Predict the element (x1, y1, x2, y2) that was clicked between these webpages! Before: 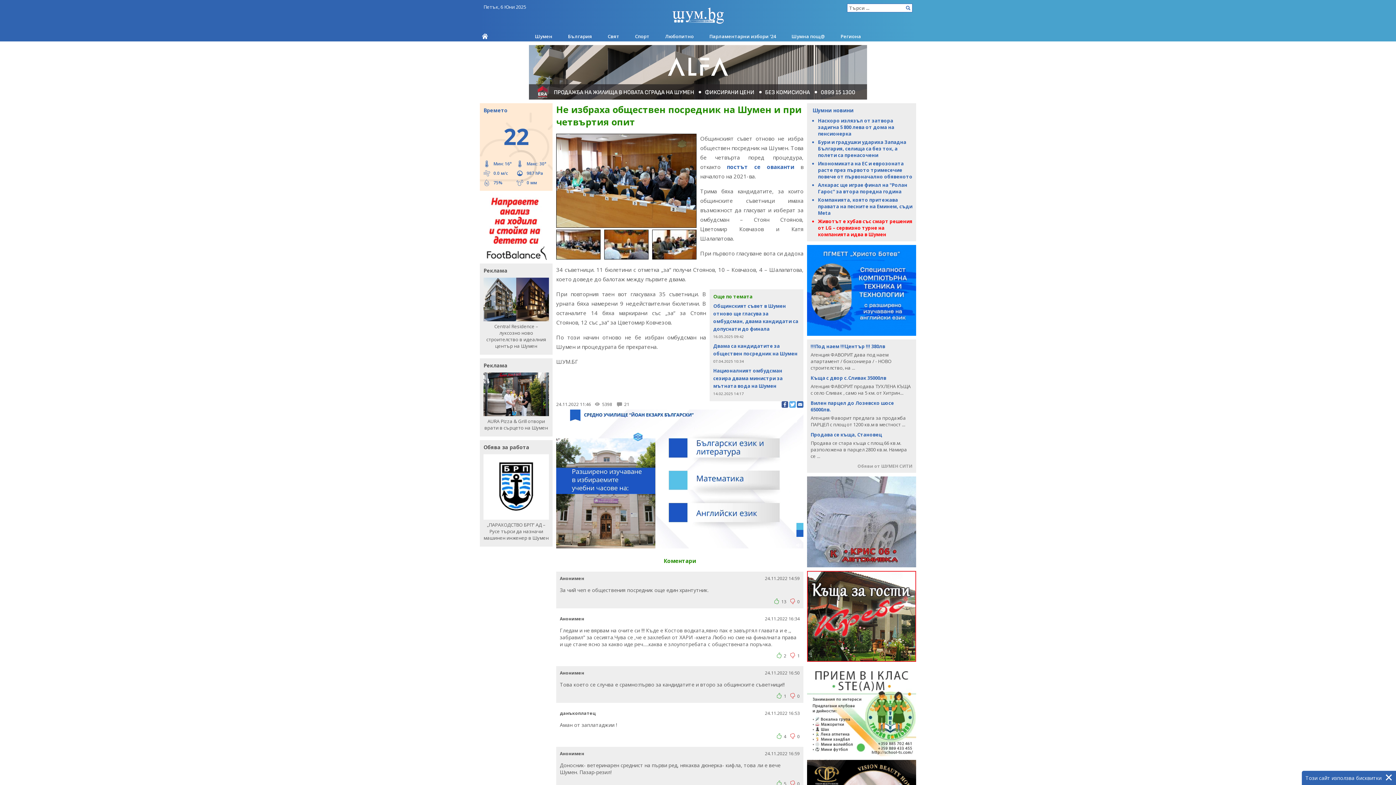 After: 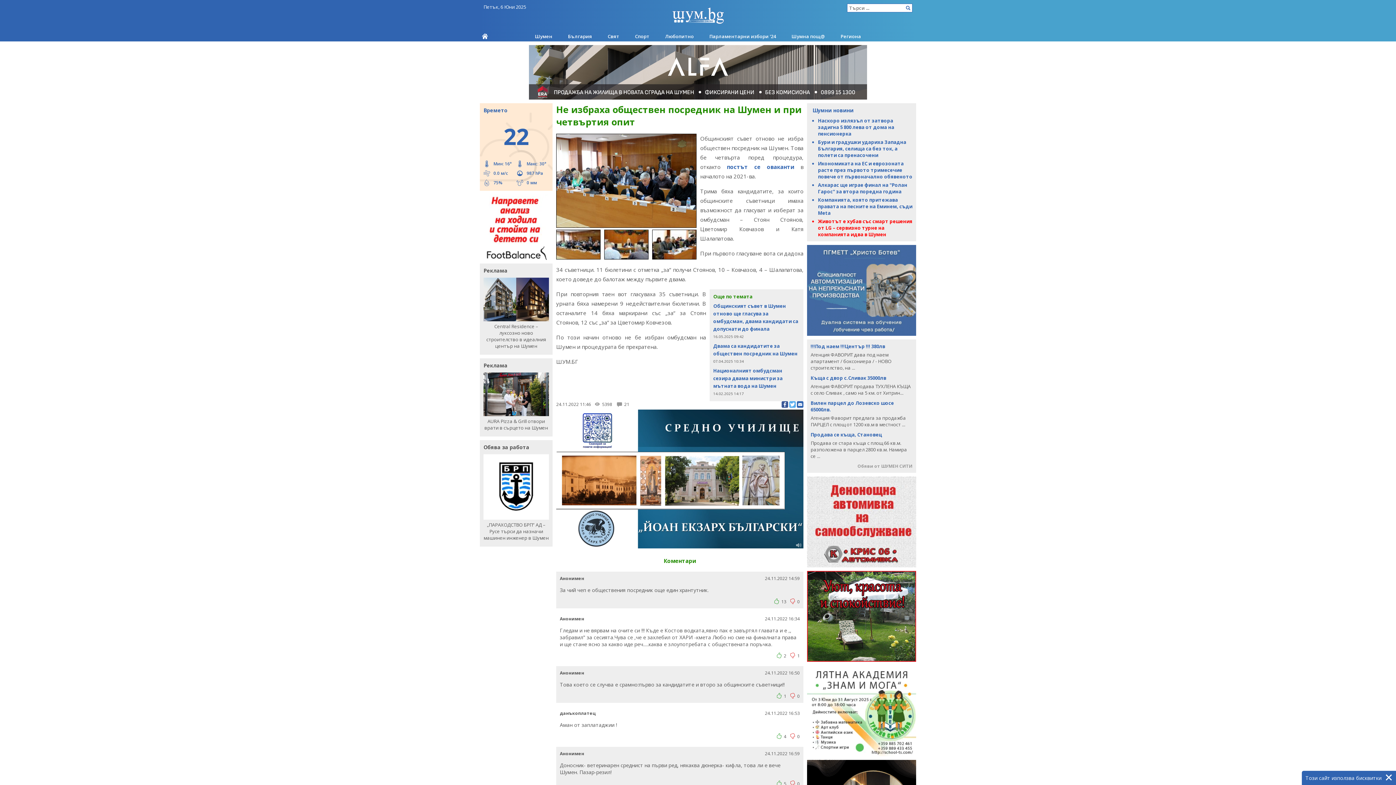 Action: label: Анонимен bbox: (560, 575, 584, 581)